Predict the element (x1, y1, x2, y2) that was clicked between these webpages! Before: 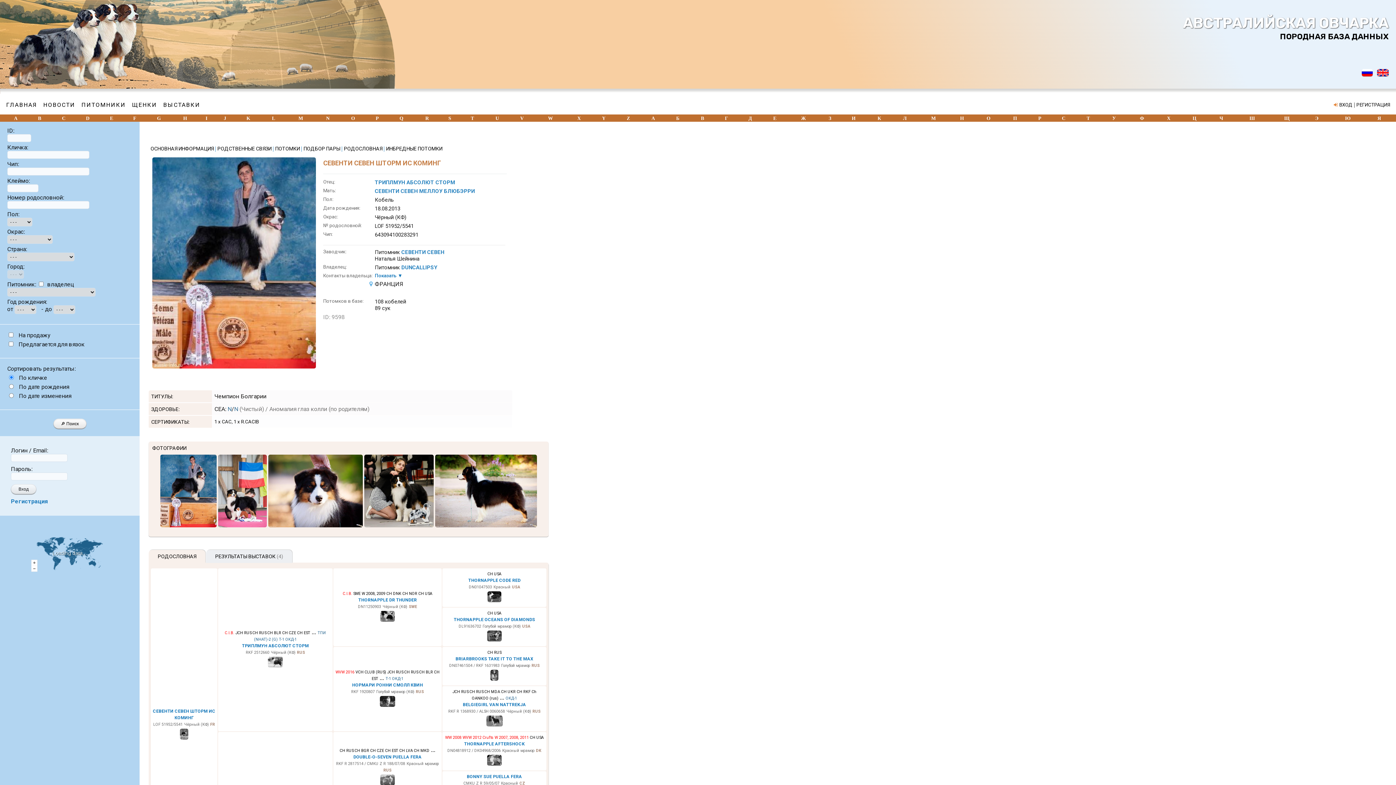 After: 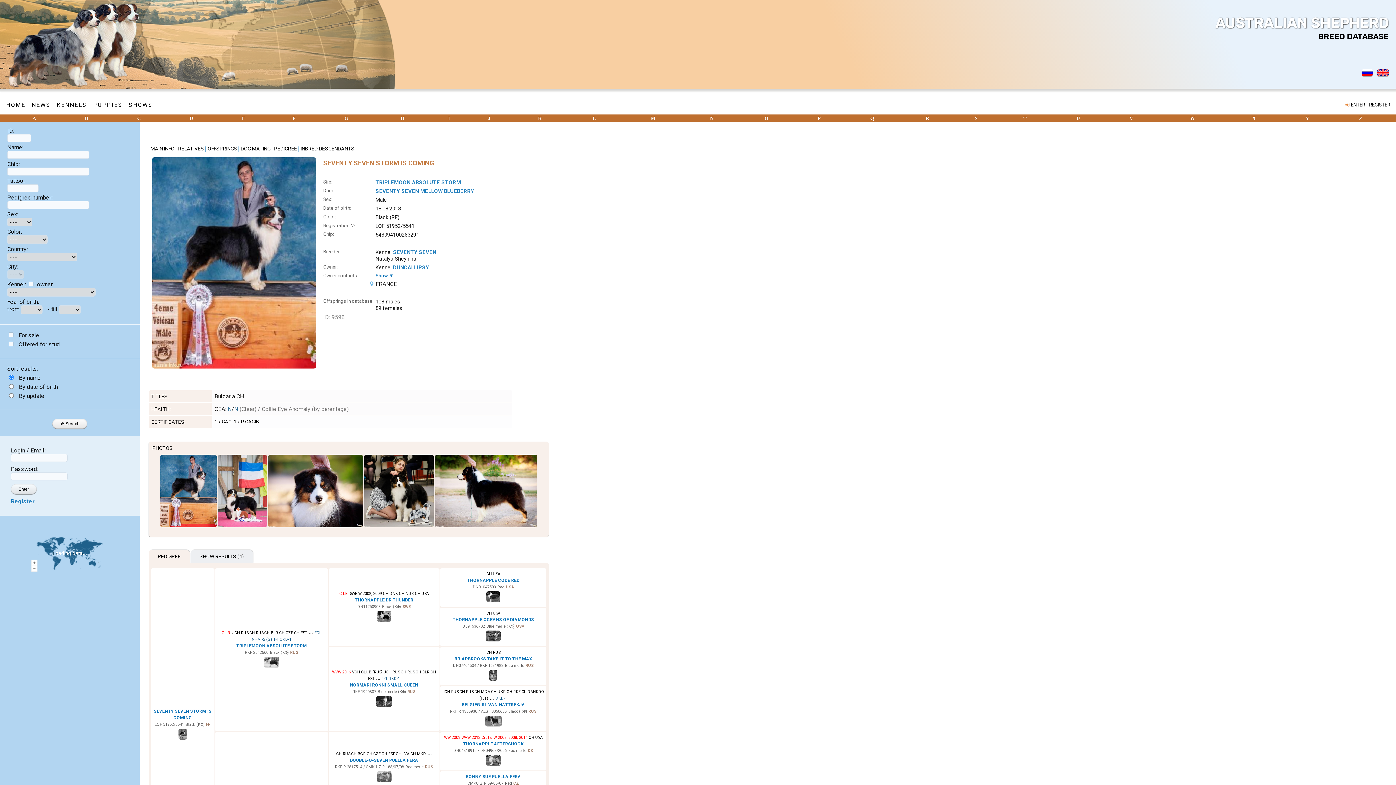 Action: bbox: (1377, 69, 1389, 75)